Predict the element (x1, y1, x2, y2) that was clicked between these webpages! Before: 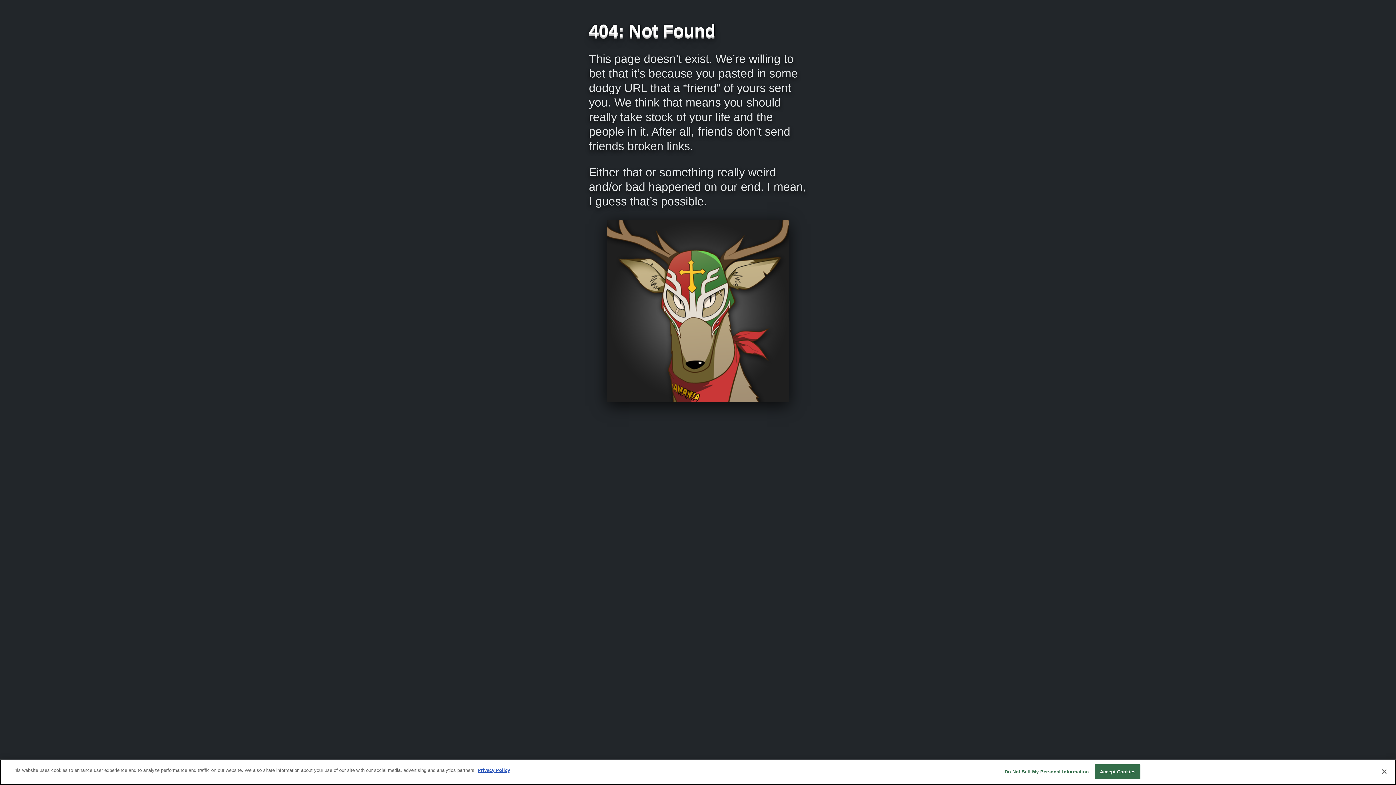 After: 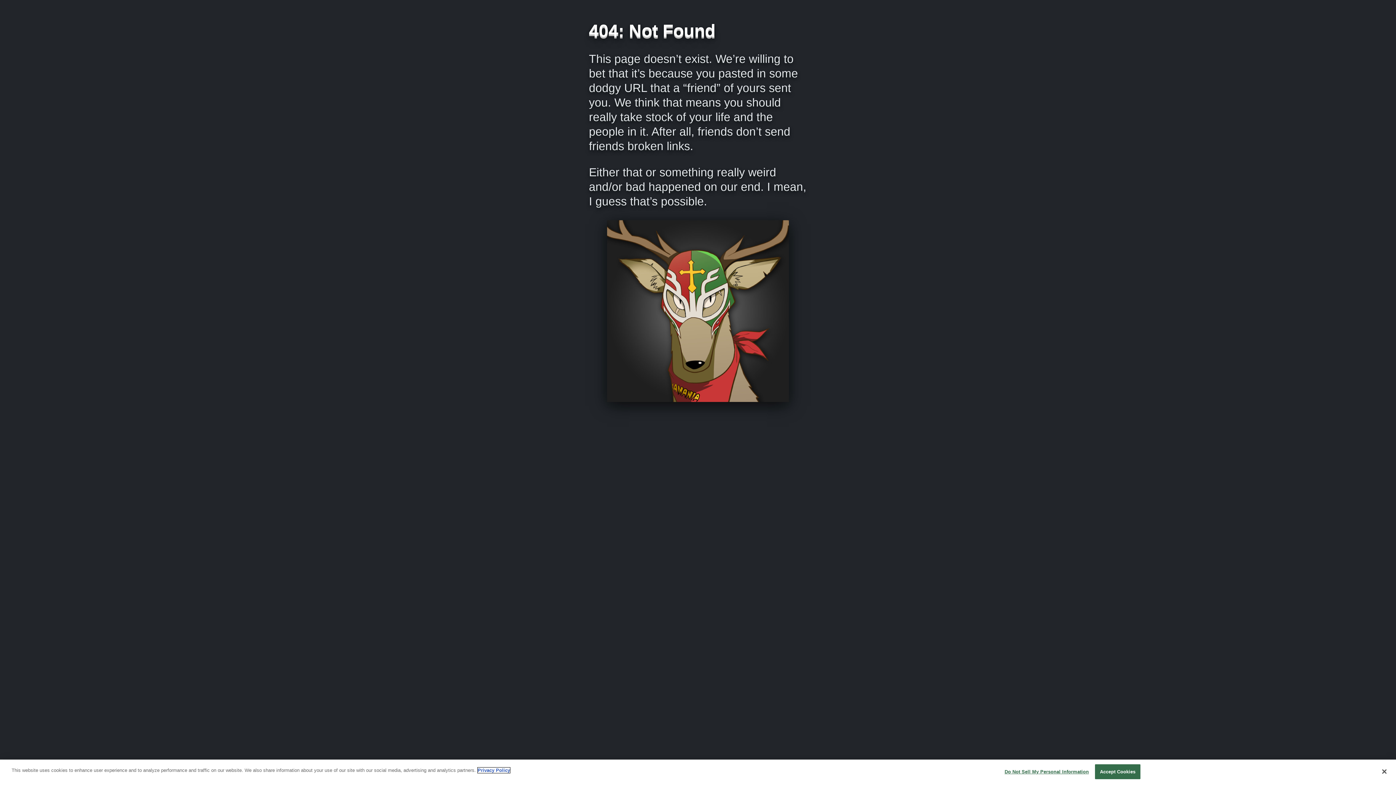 Action: label: More information about your privacy, opens in a new tab bbox: (477, 768, 510, 773)